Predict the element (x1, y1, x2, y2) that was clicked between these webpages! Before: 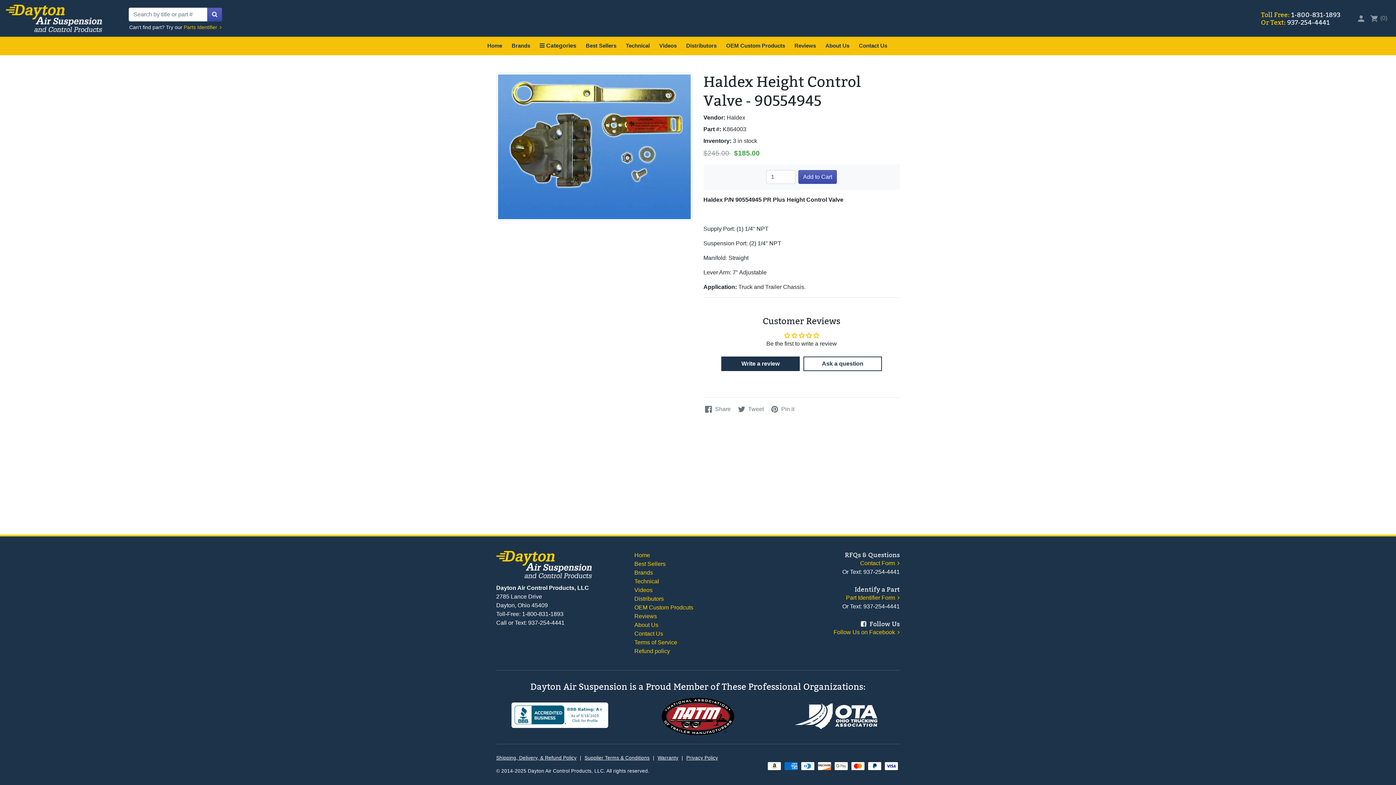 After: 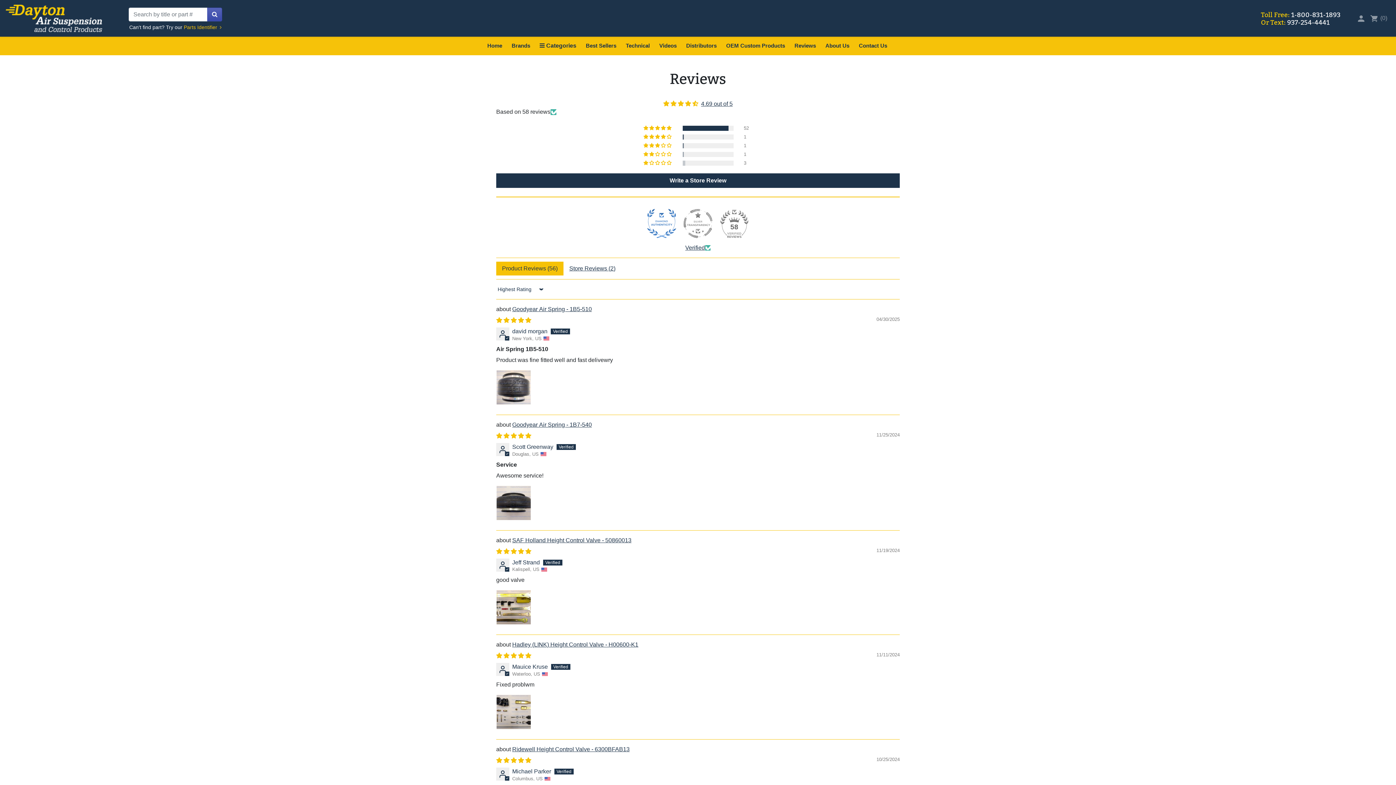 Action: bbox: (790, 36, 820, 54) label: Reviews